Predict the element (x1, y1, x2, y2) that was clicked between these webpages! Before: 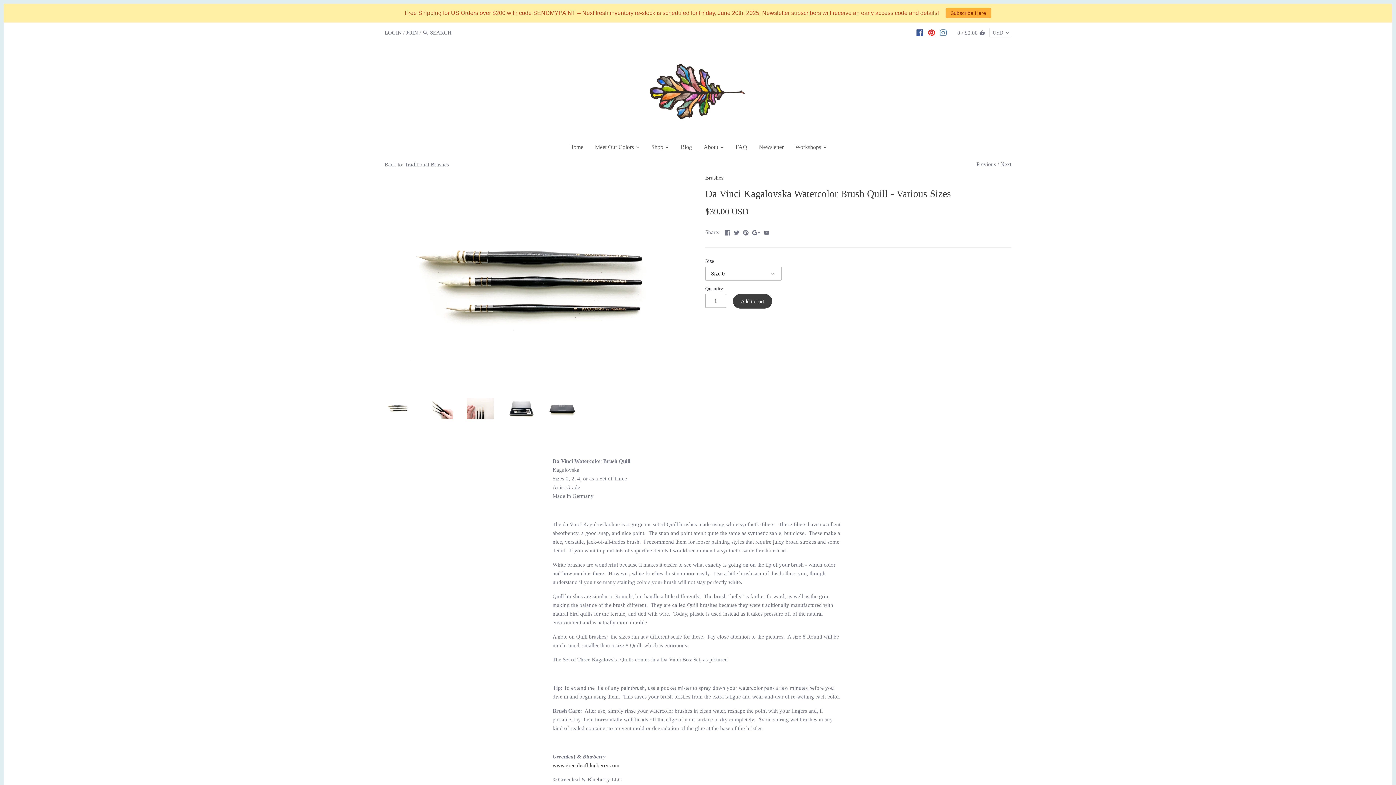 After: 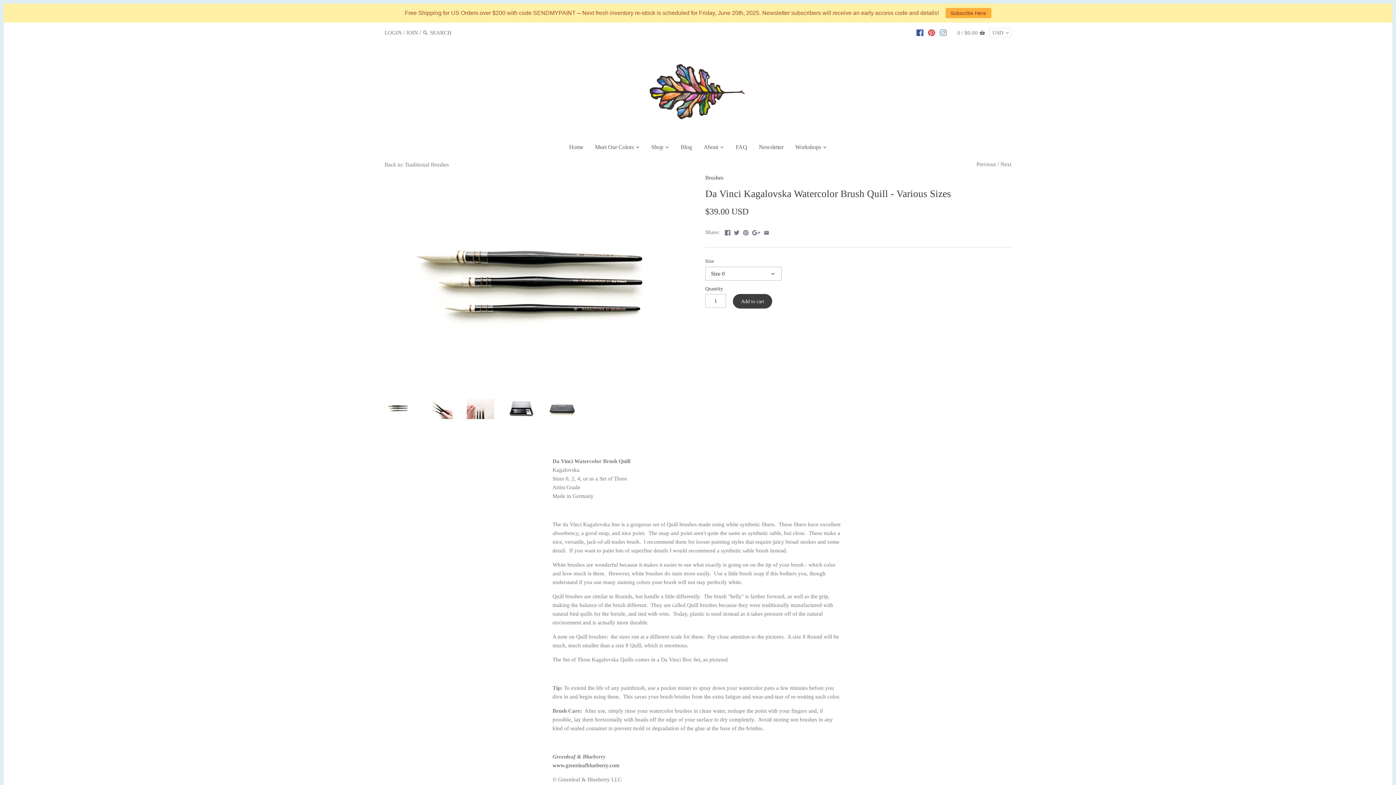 Action: bbox: (939, 25, 946, 39)